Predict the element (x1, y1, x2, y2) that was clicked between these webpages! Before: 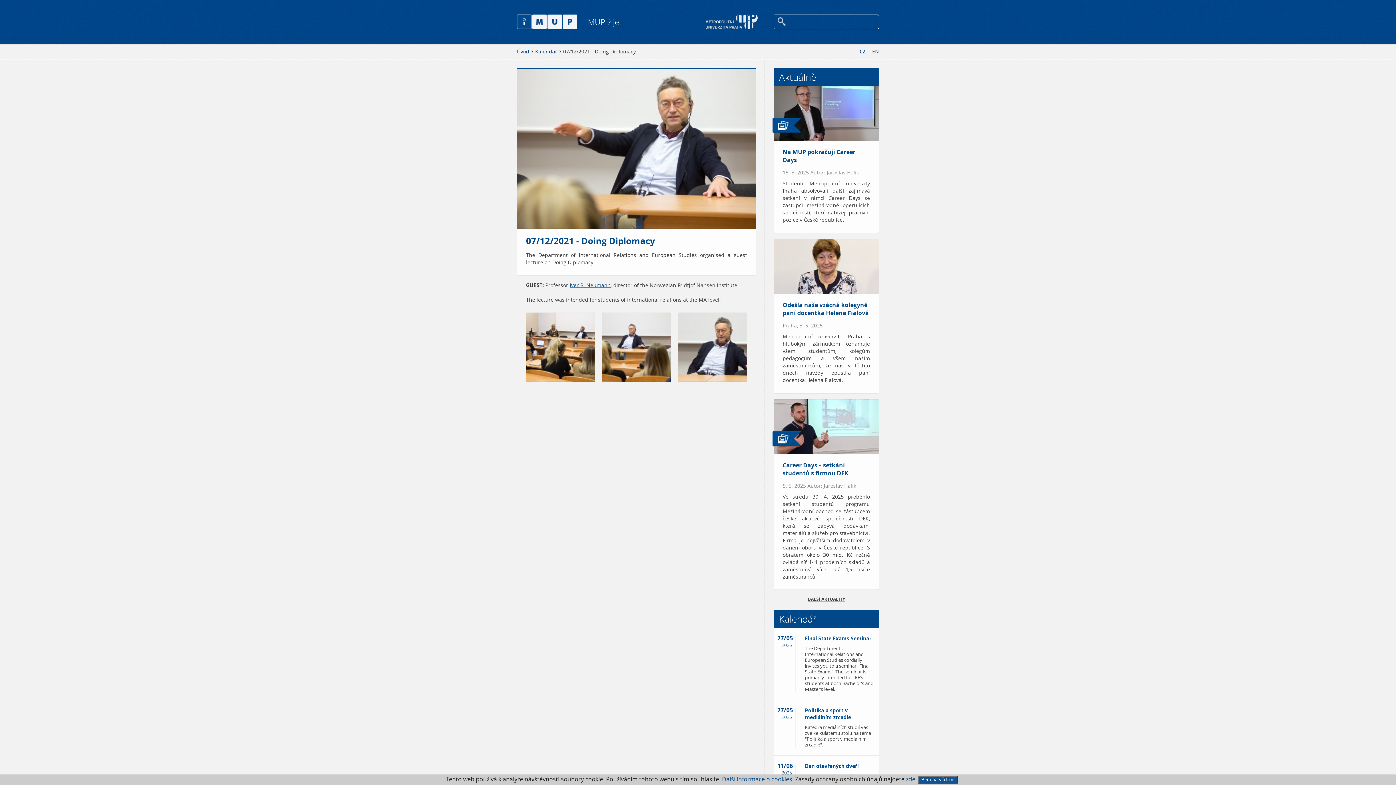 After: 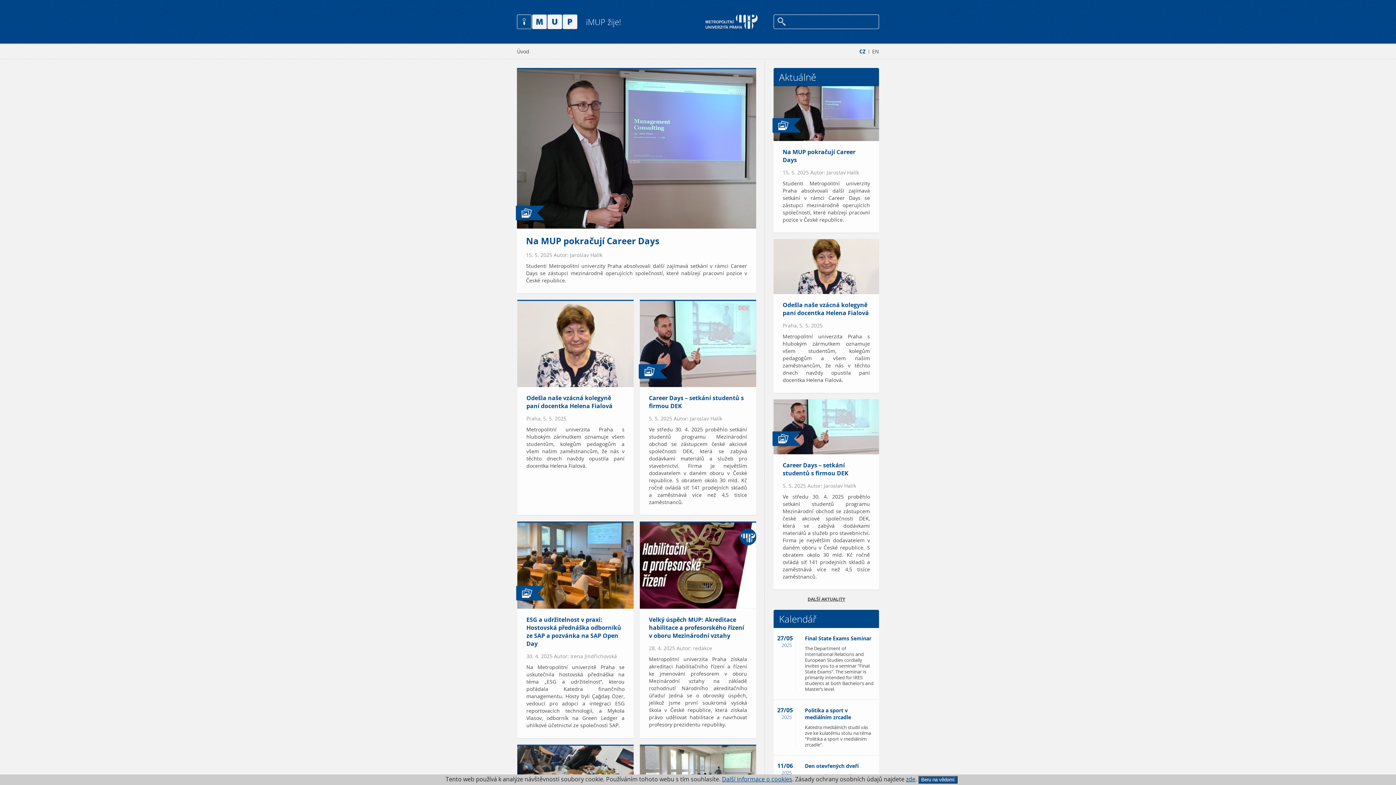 Action: bbox: (517, 48, 532, 55) label: Úvod